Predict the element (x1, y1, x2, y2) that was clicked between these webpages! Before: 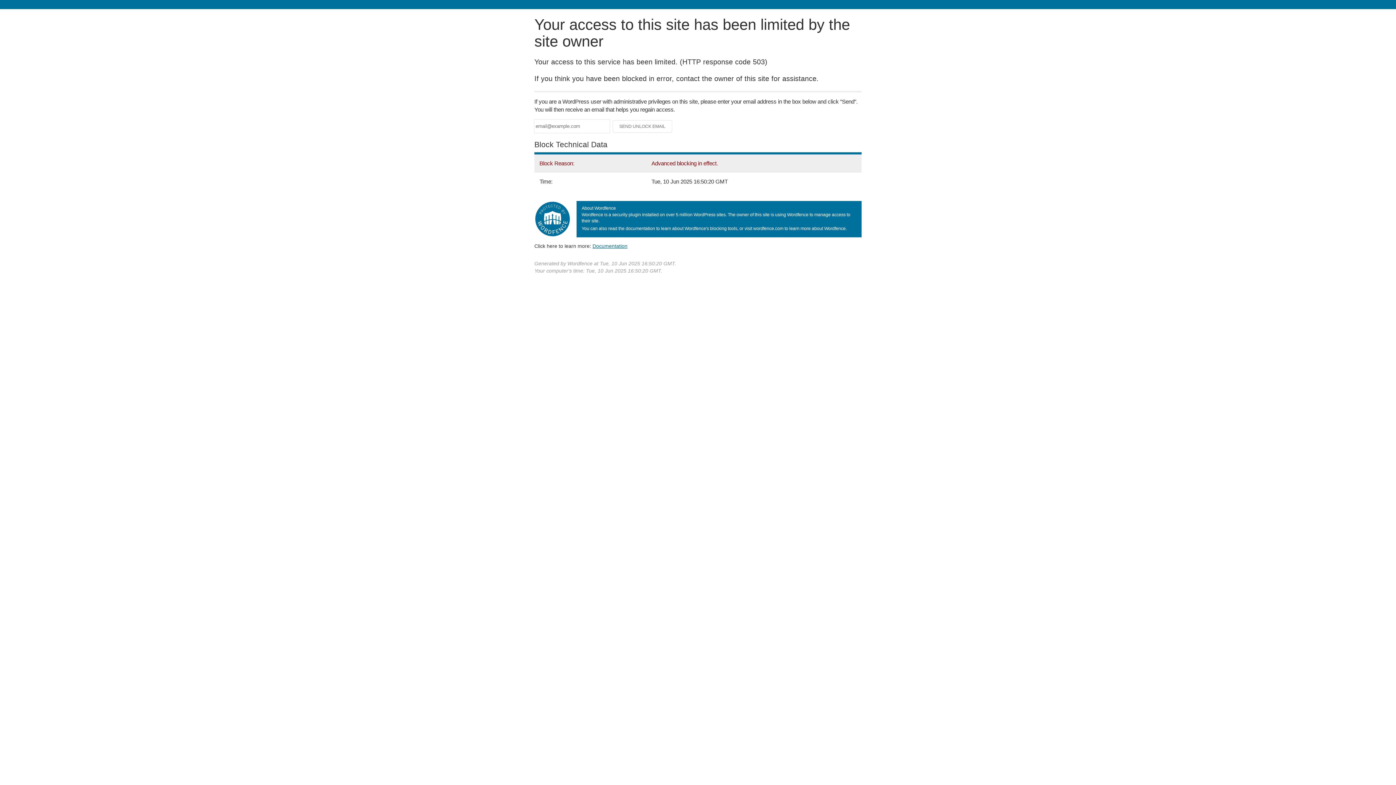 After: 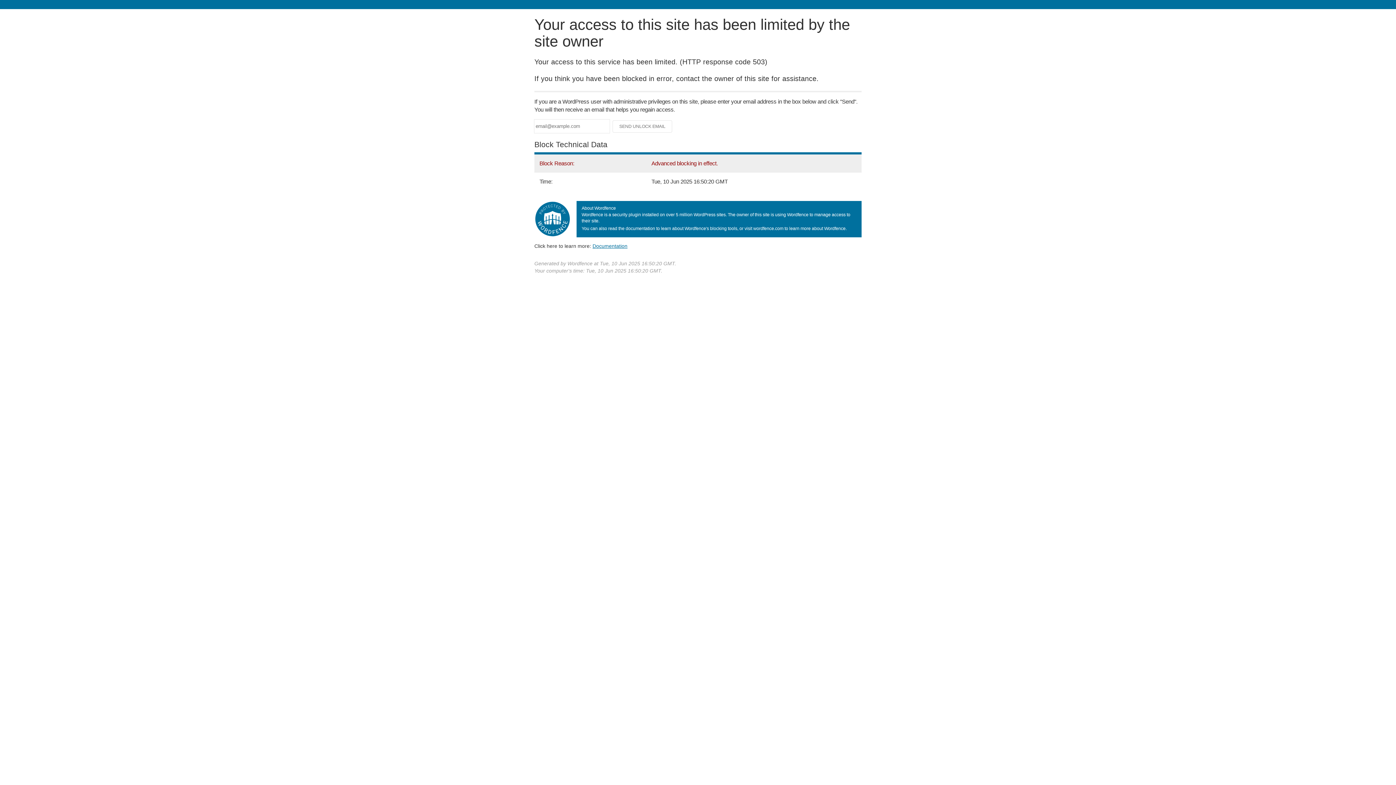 Action: label: Documentation bbox: (592, 243, 627, 248)